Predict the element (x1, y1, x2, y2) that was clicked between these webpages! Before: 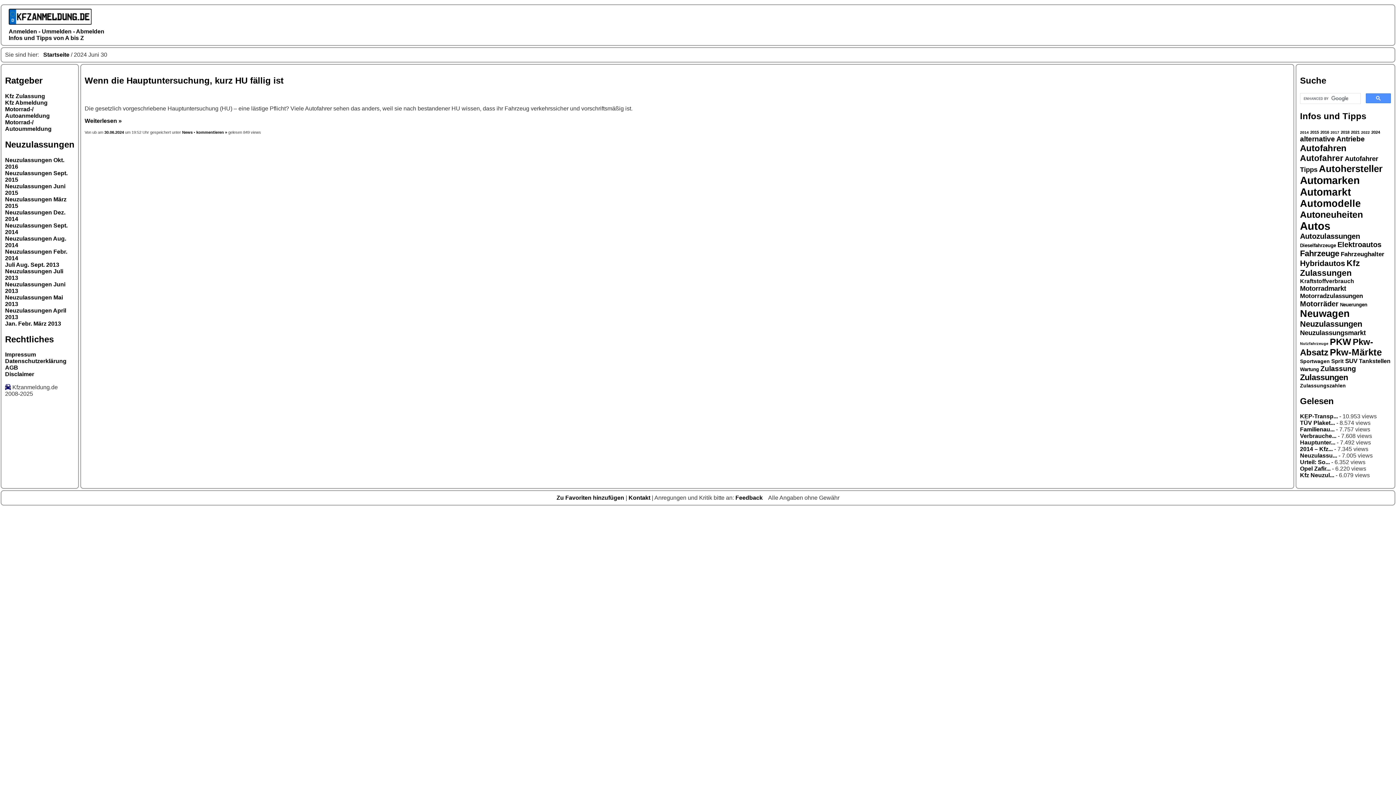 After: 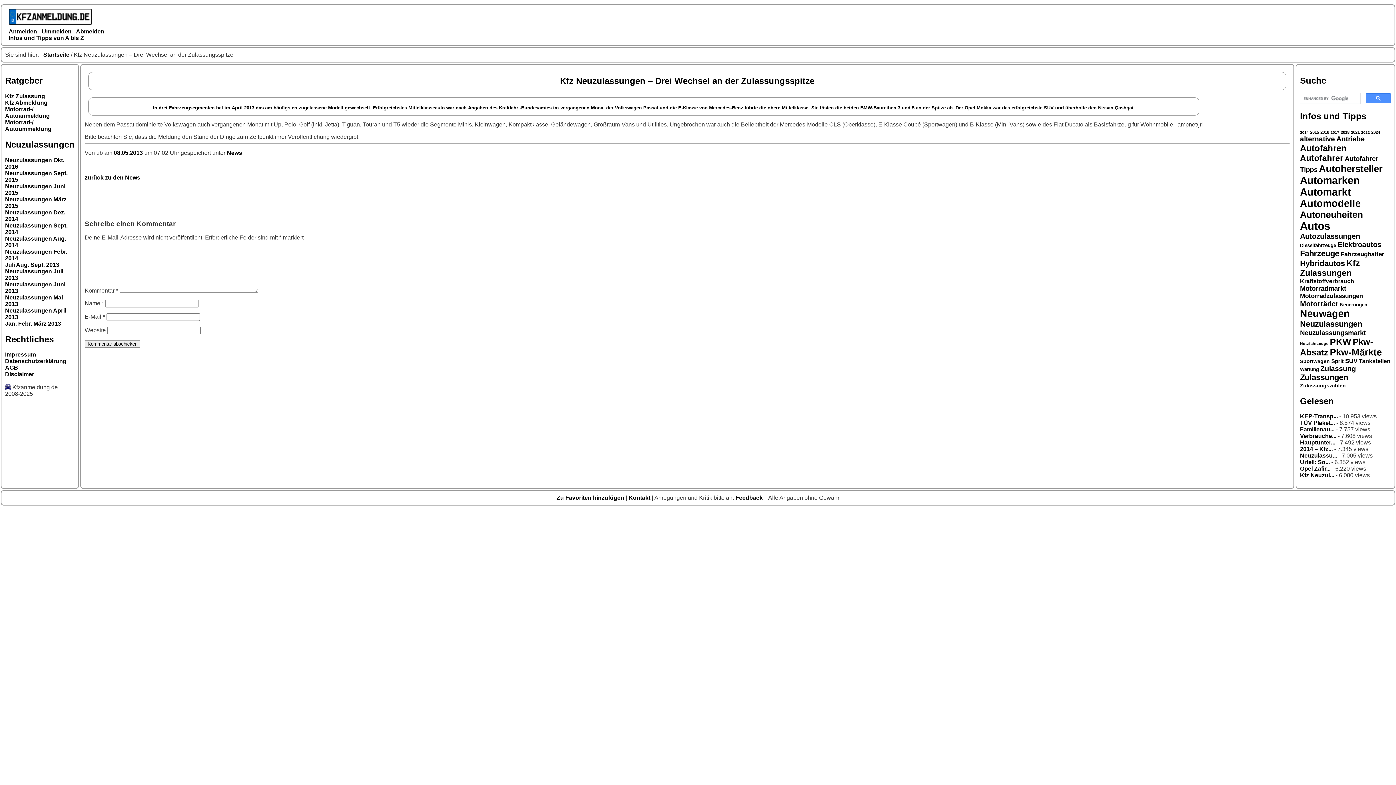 Action: label: Kfz Neuzul... bbox: (1300, 472, 1334, 478)